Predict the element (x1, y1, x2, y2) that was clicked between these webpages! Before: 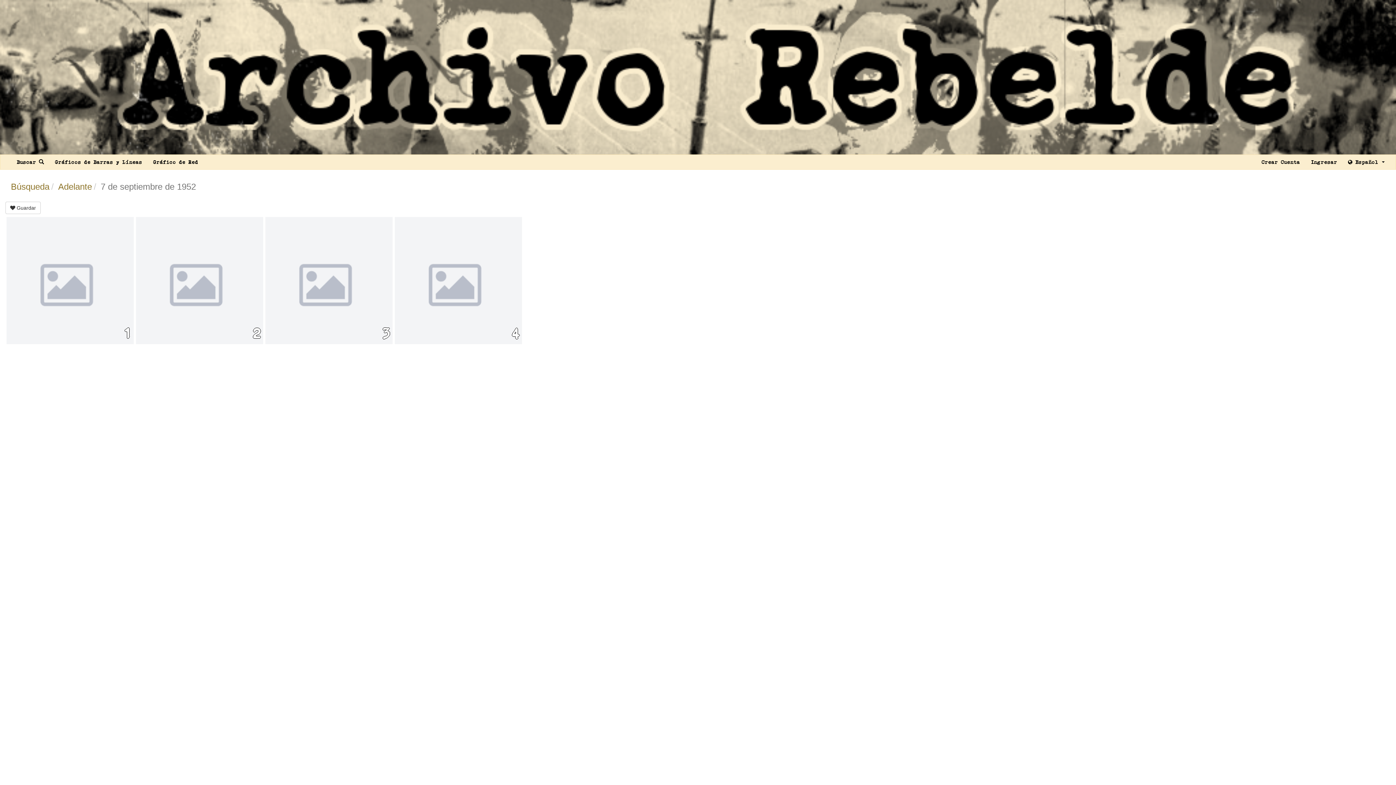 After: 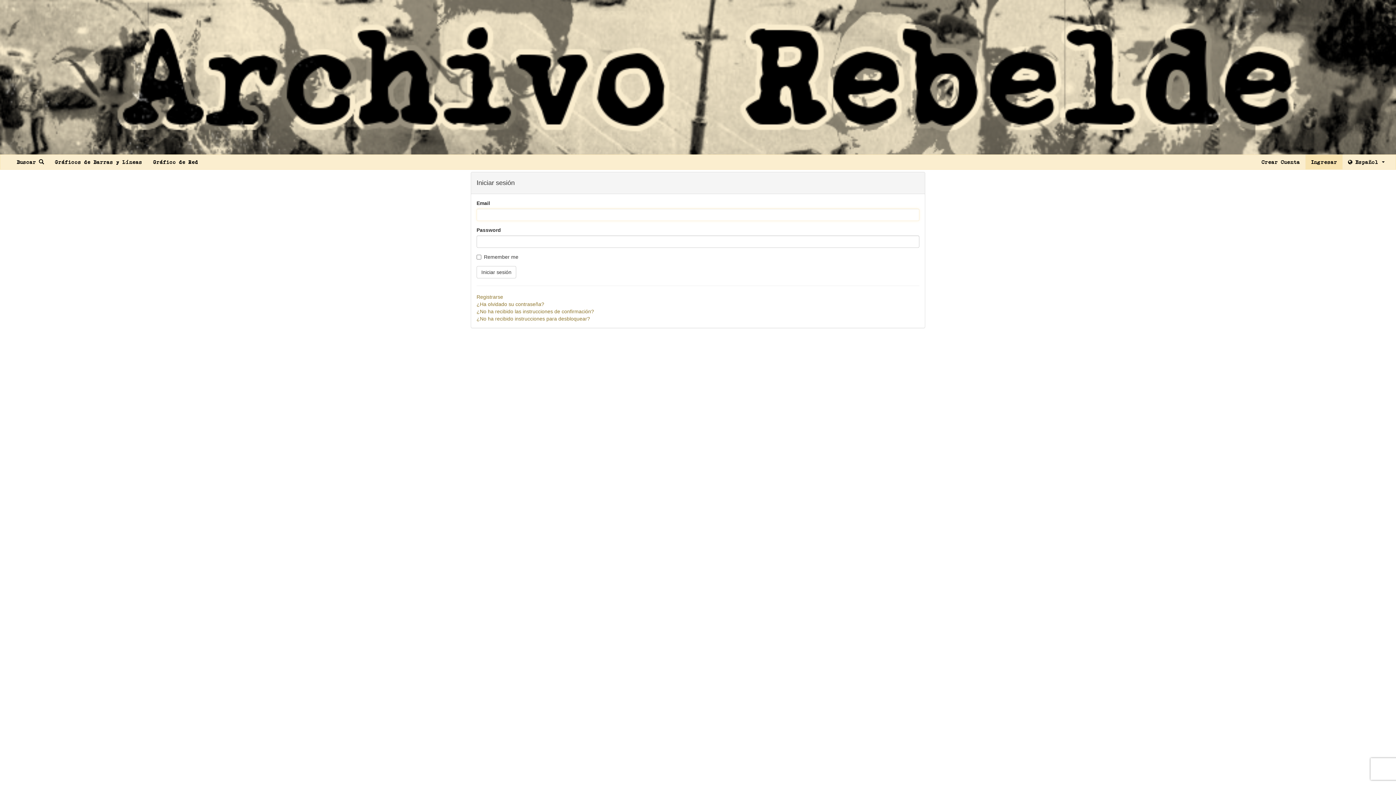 Action: label:  Guardar bbox: (5, 201, 40, 214)